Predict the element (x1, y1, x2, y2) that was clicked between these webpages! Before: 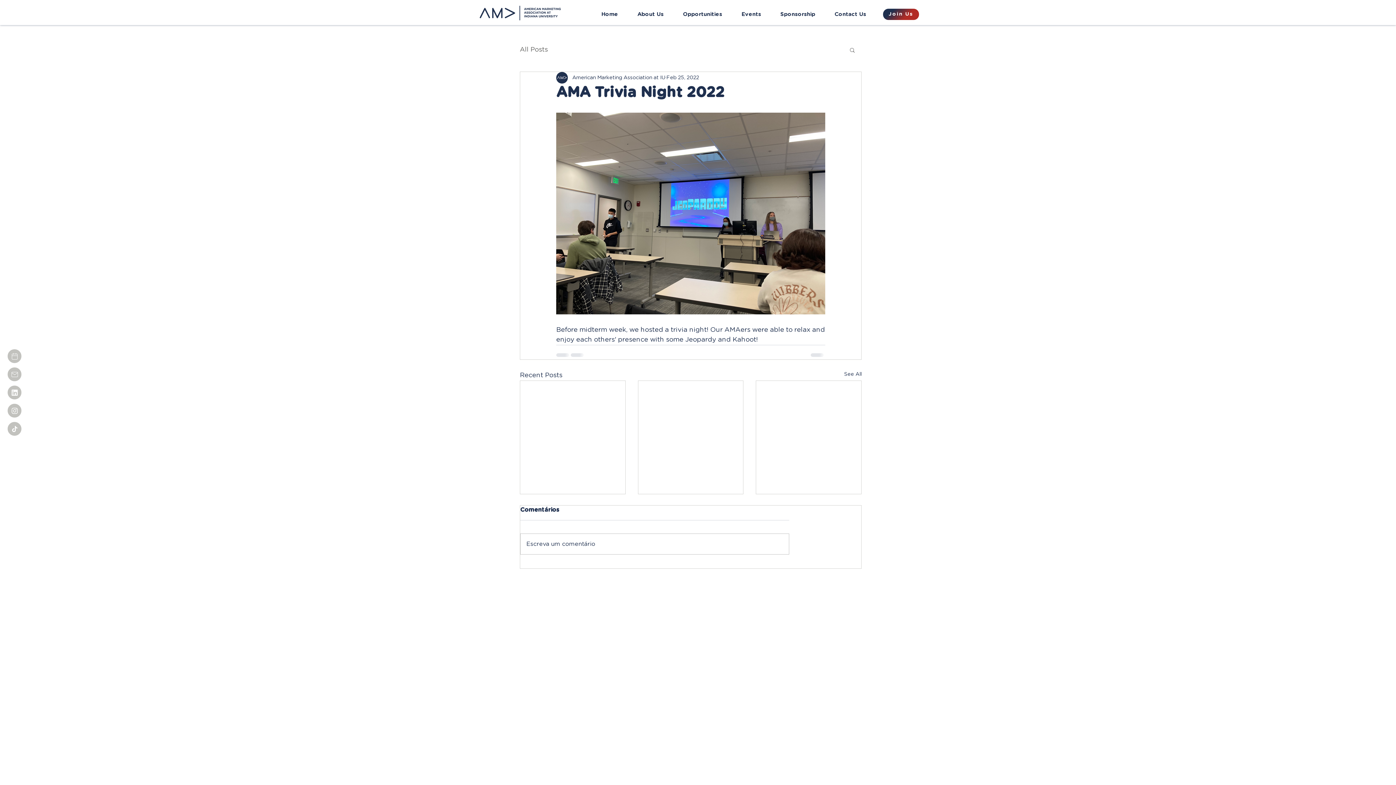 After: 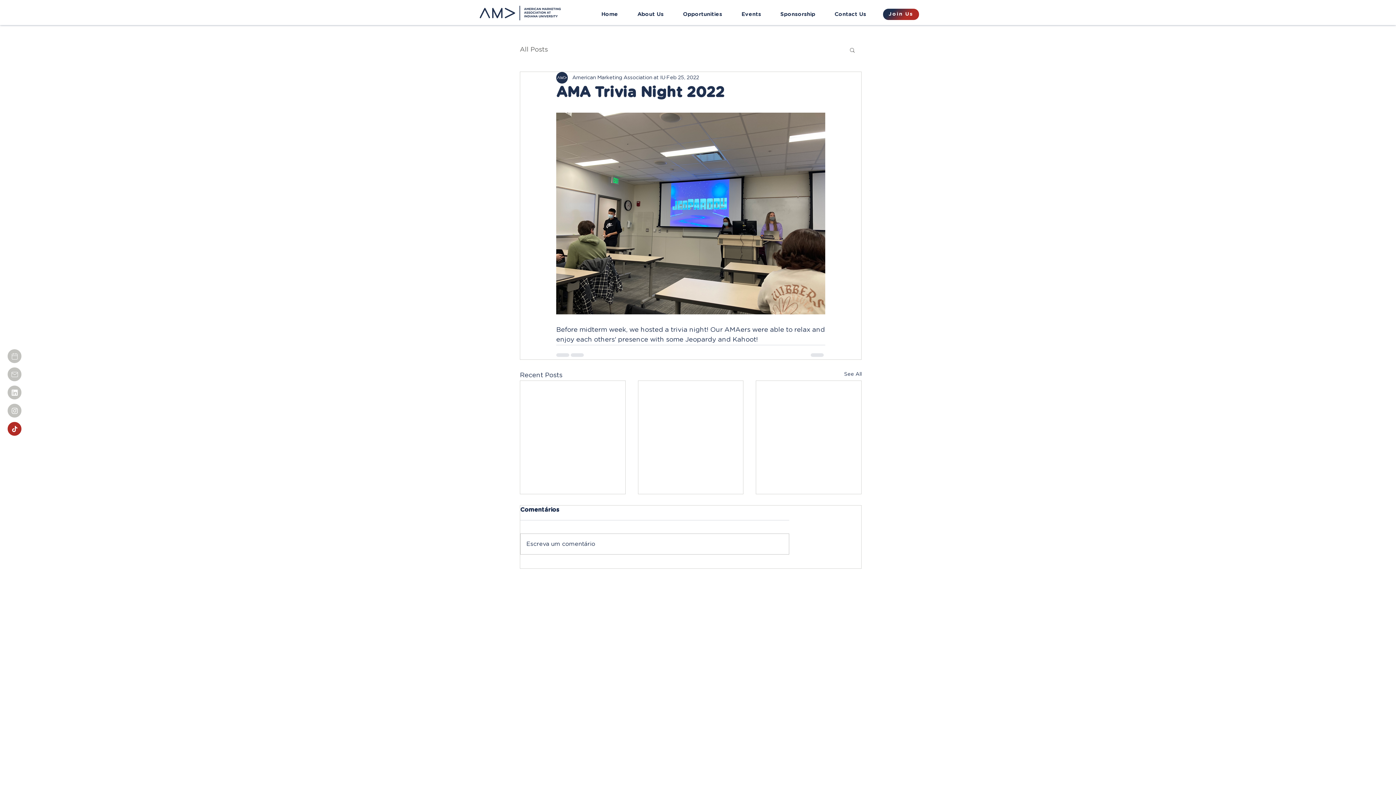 Action: label: Document bbox: (7, 421, 21, 436)